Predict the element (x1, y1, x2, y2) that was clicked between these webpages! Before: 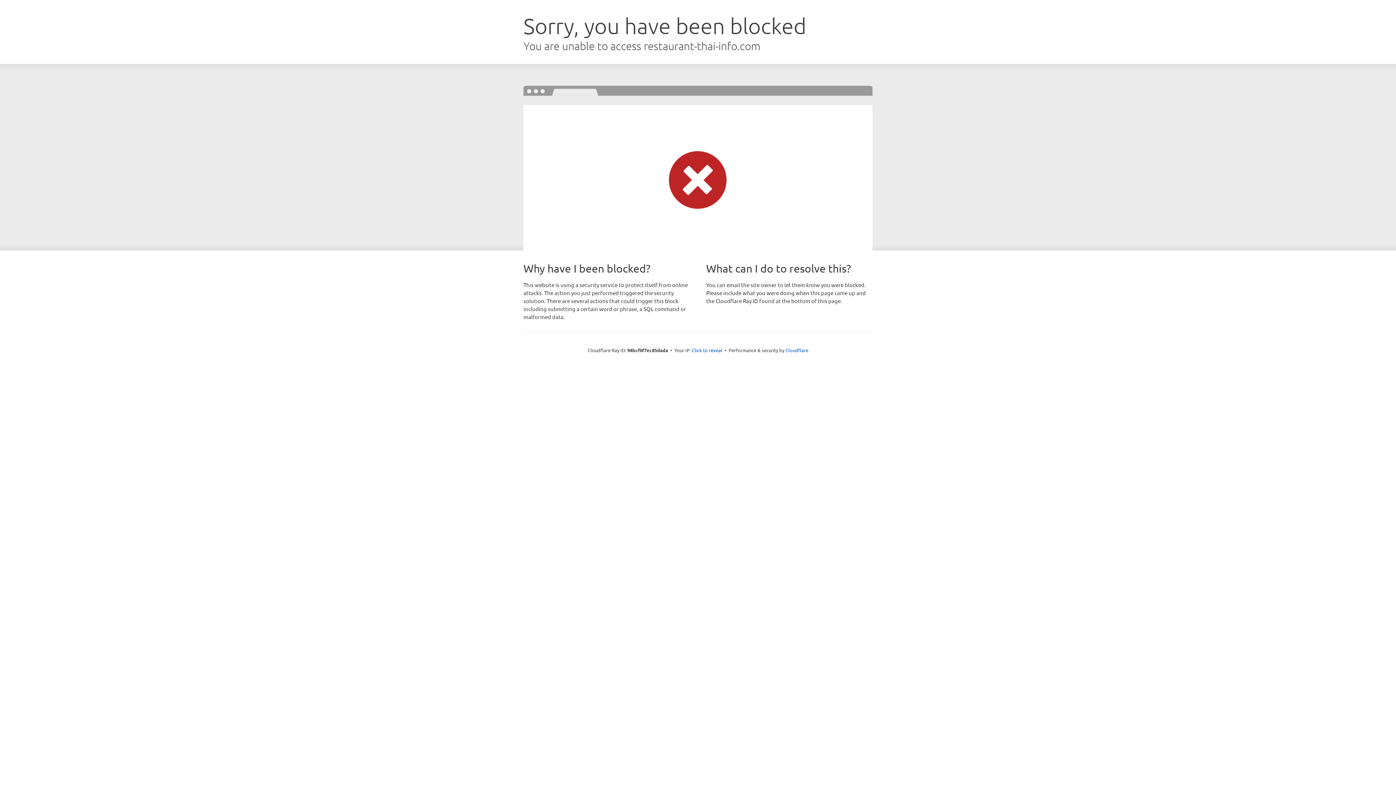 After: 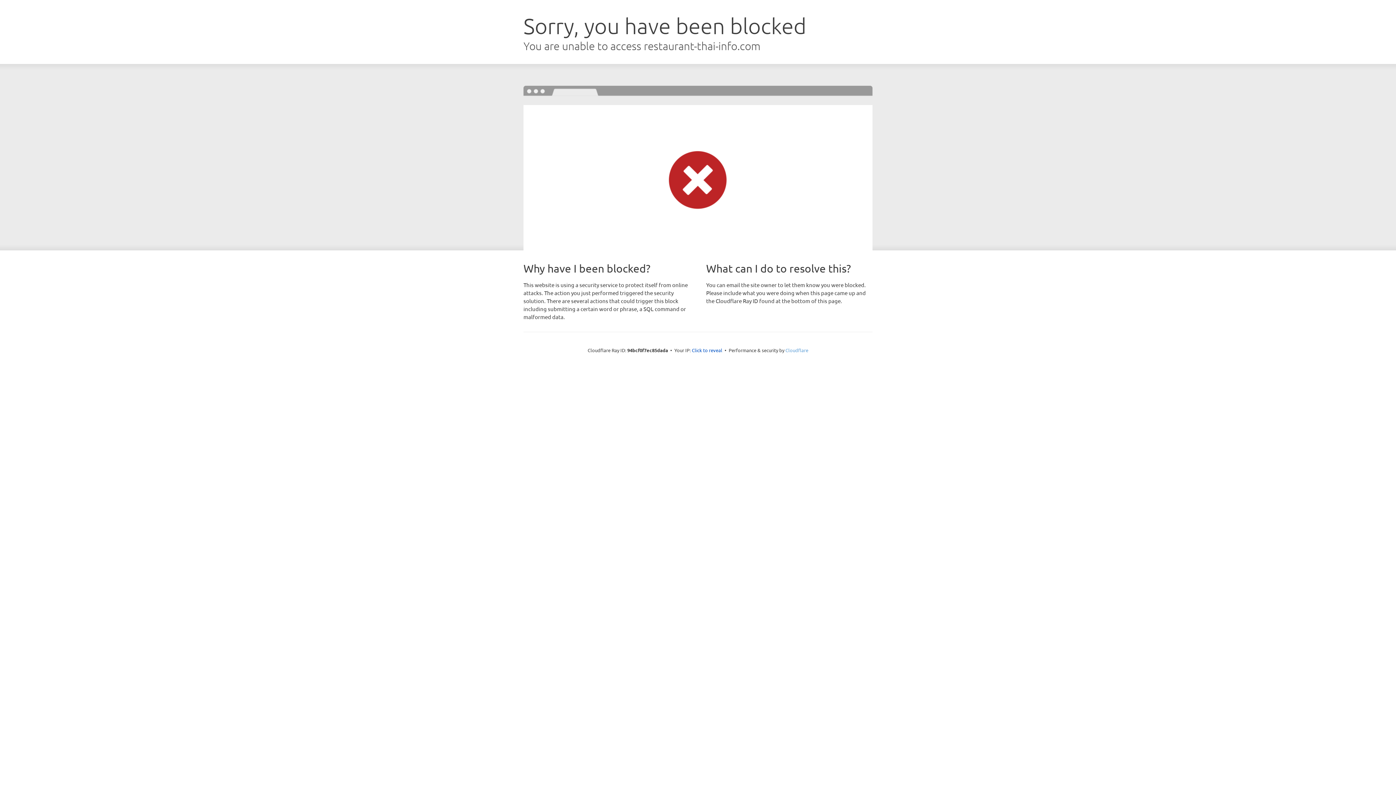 Action: label: Cloudflare bbox: (785, 347, 808, 353)